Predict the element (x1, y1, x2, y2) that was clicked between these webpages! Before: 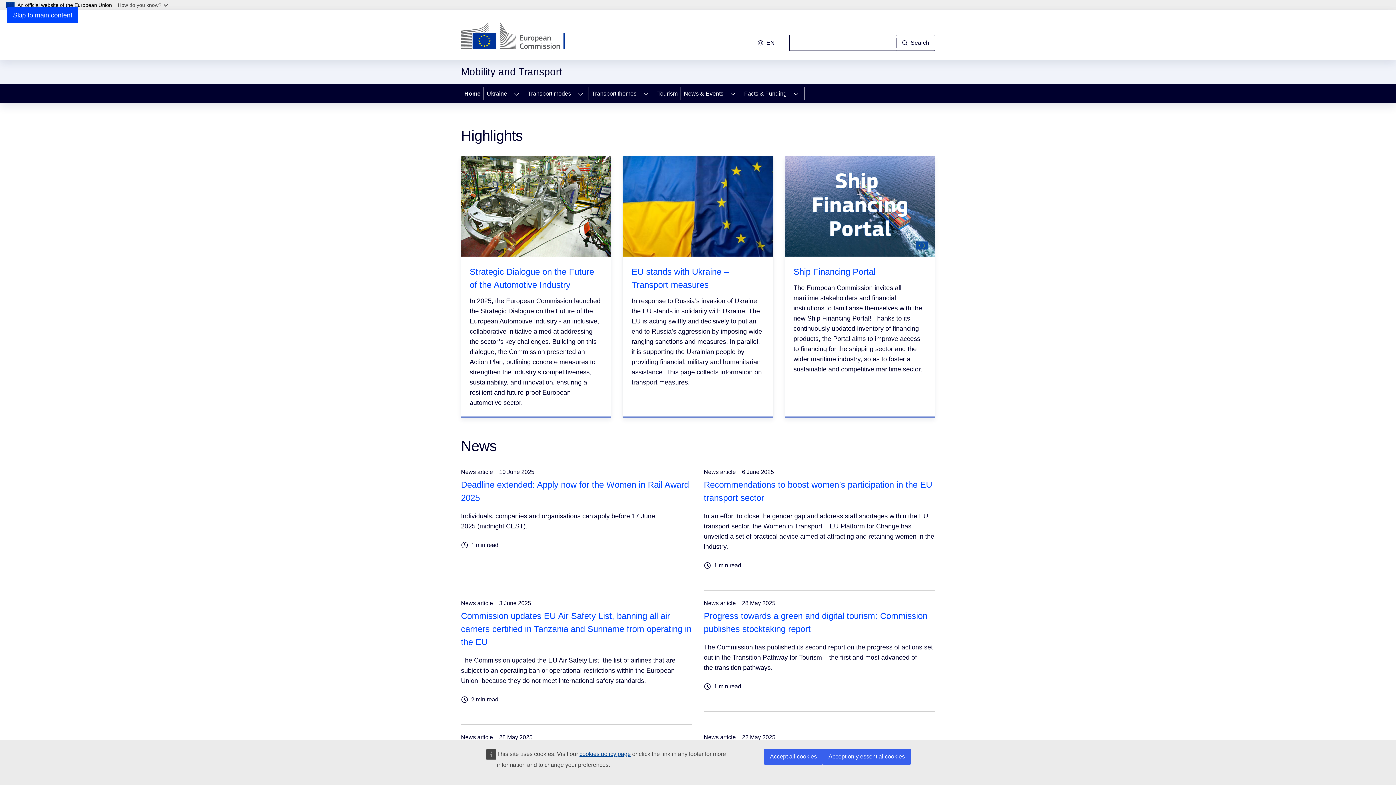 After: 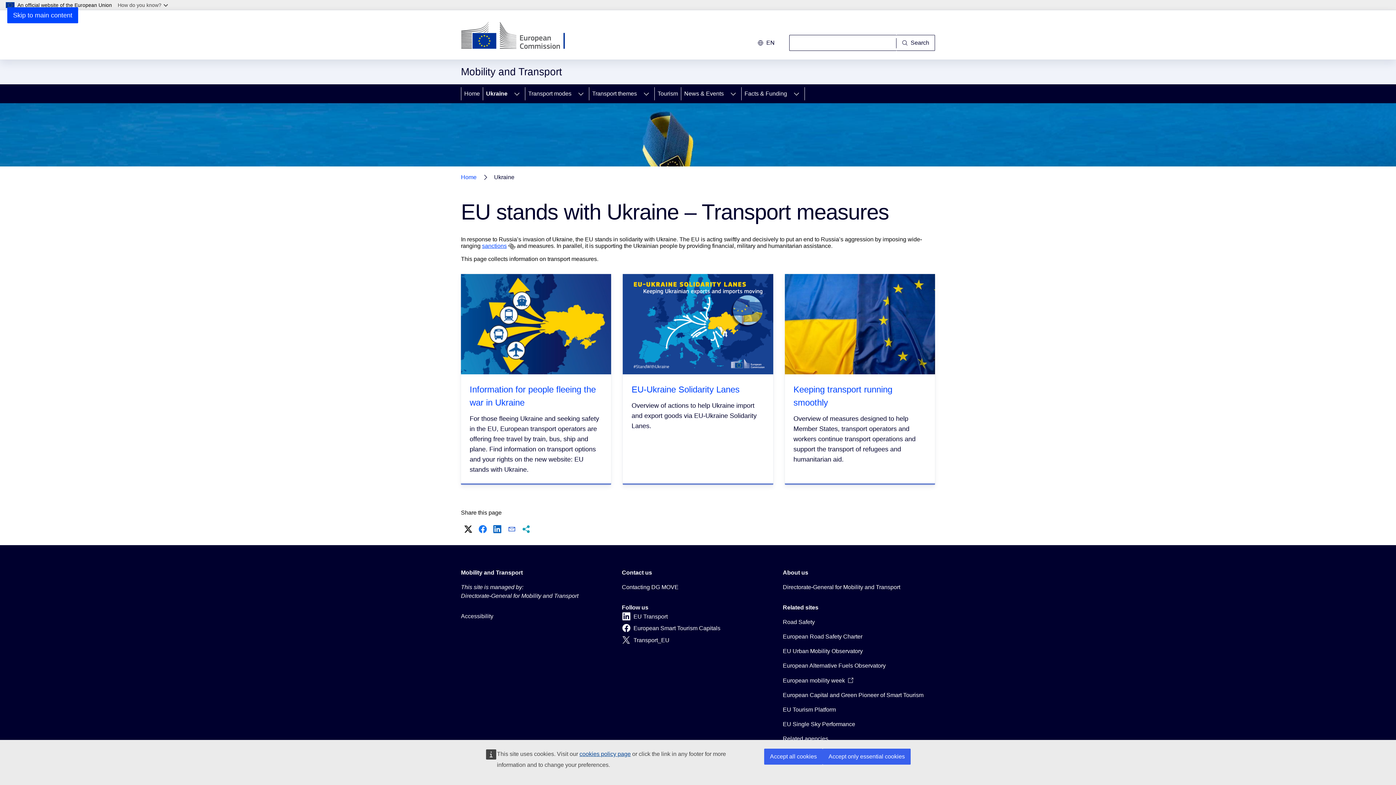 Action: label: Ukraine bbox: (484, 84, 508, 103)